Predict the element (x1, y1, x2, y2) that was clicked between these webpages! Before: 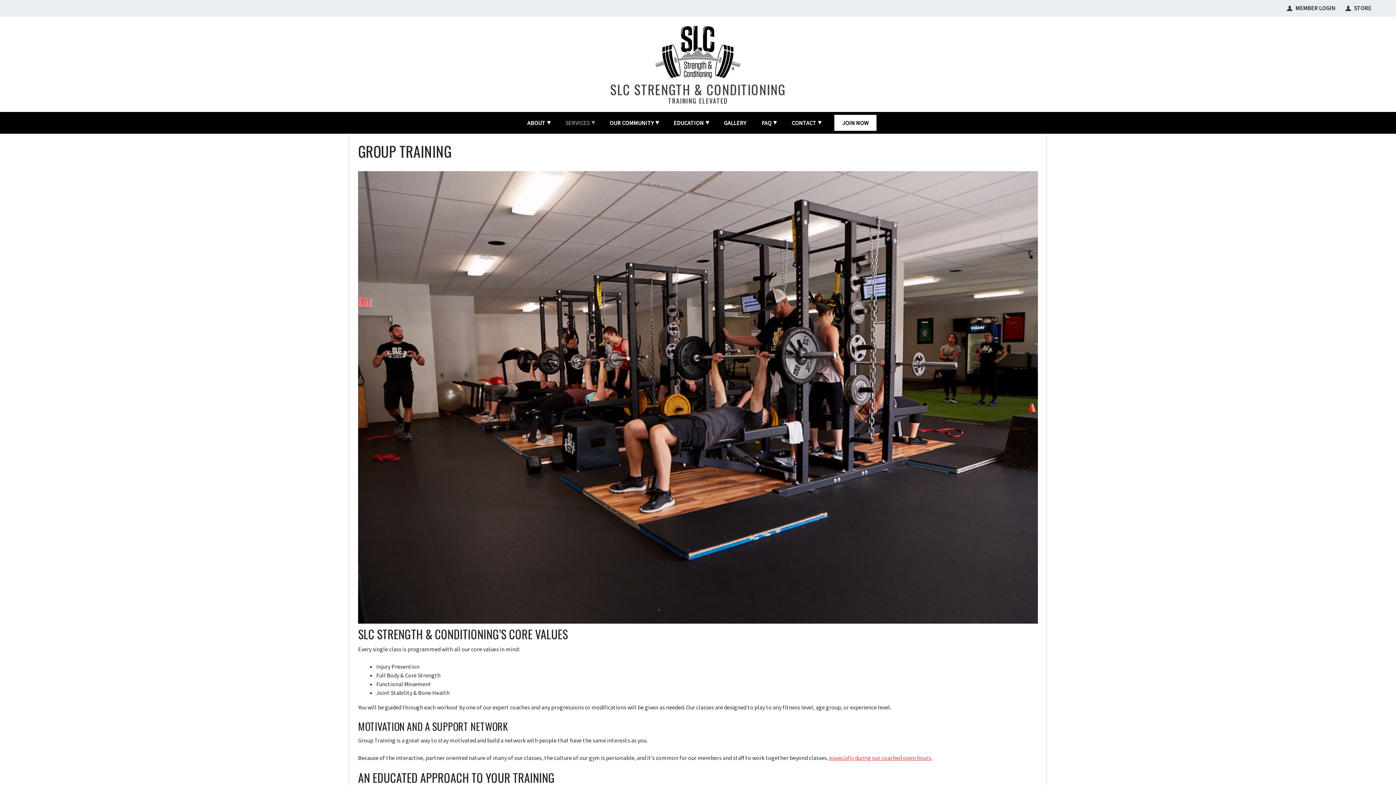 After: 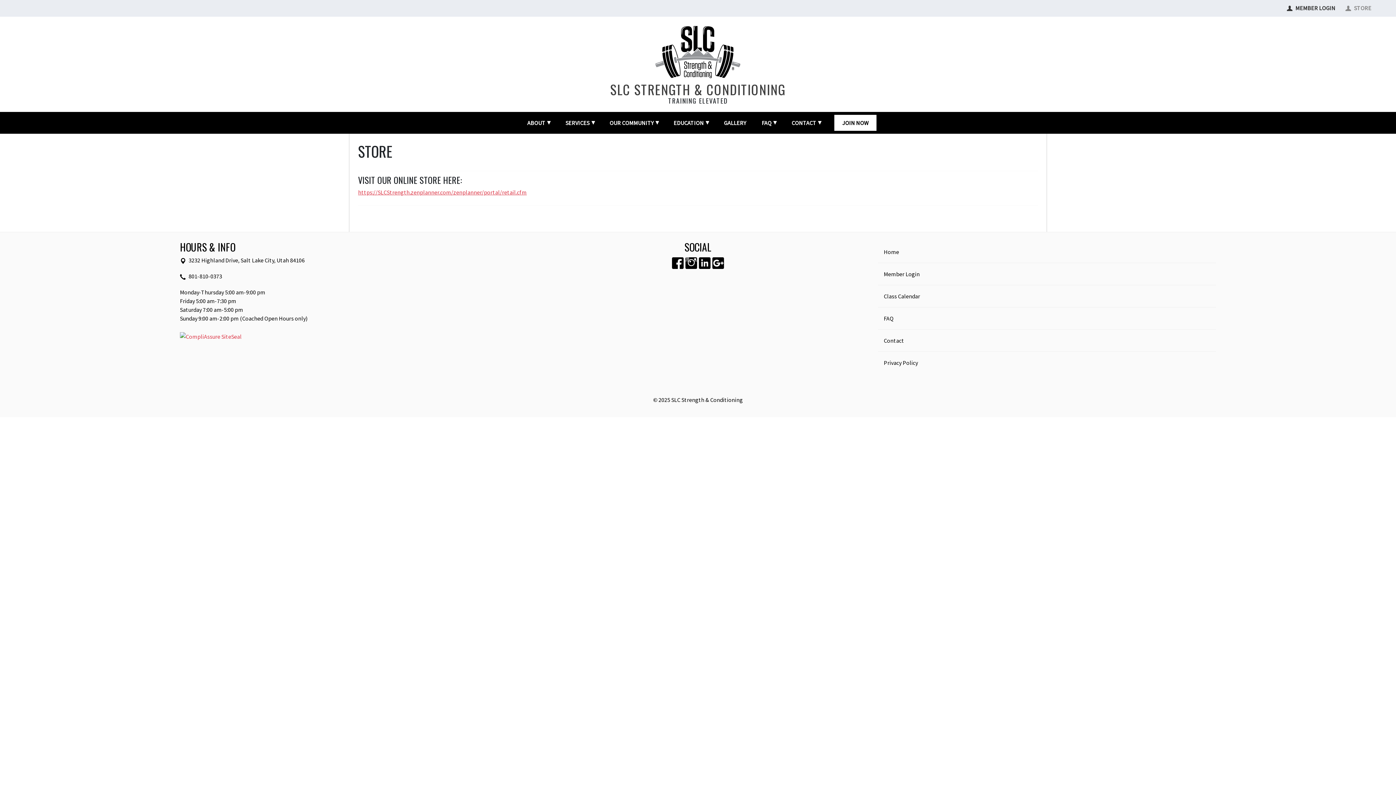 Action: bbox: (1339, 0, 1375, 16) label: STORE